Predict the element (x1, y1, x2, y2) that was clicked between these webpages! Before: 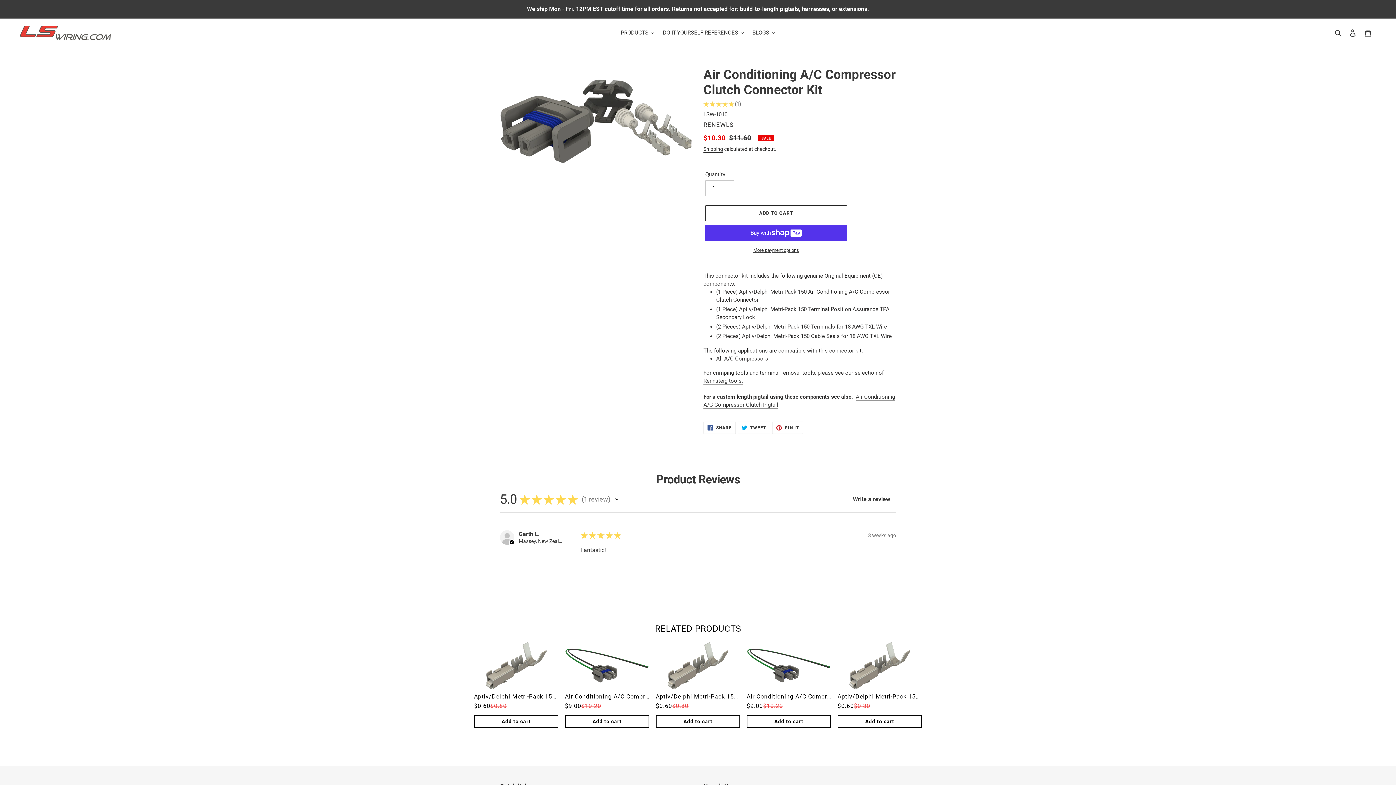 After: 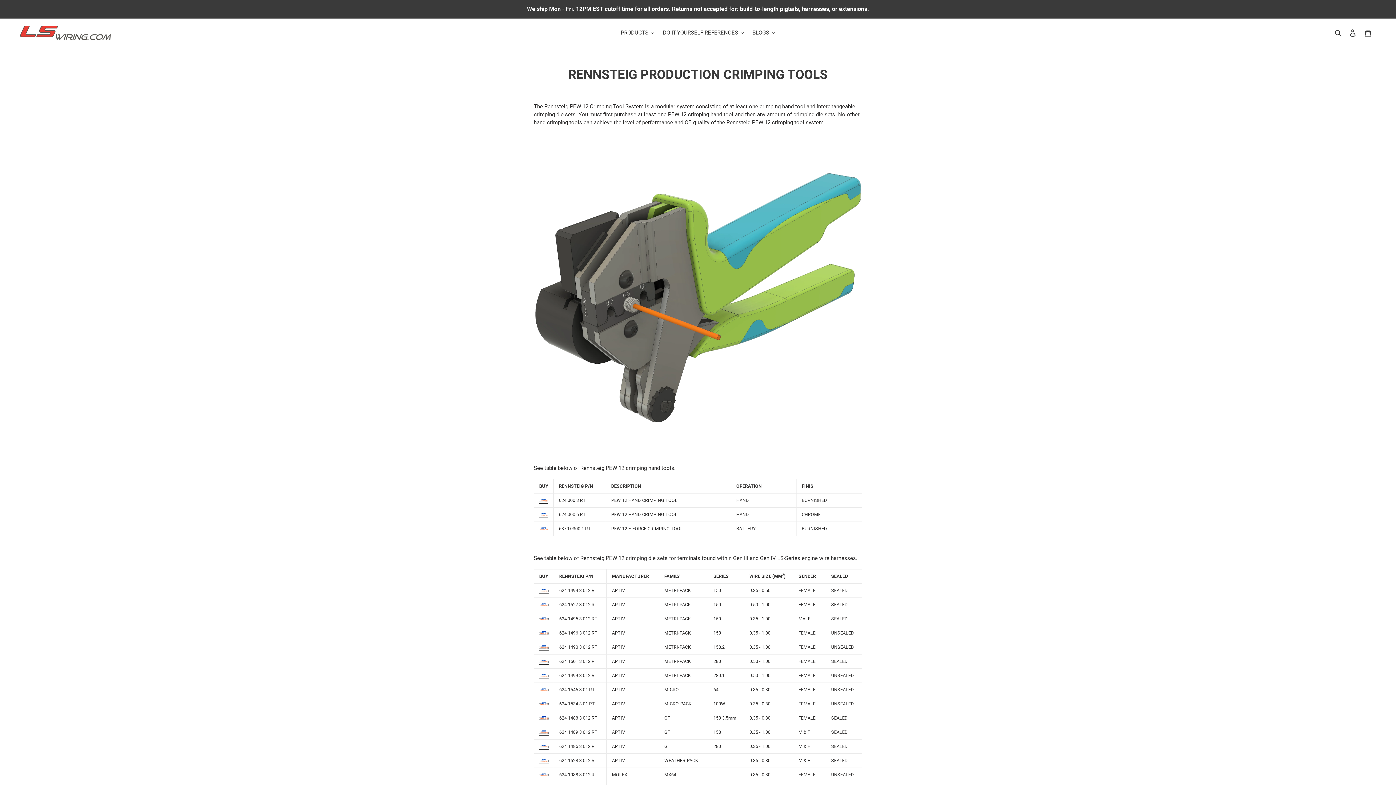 Action: bbox: (703, 377, 743, 385) label: Rennsteig tools.